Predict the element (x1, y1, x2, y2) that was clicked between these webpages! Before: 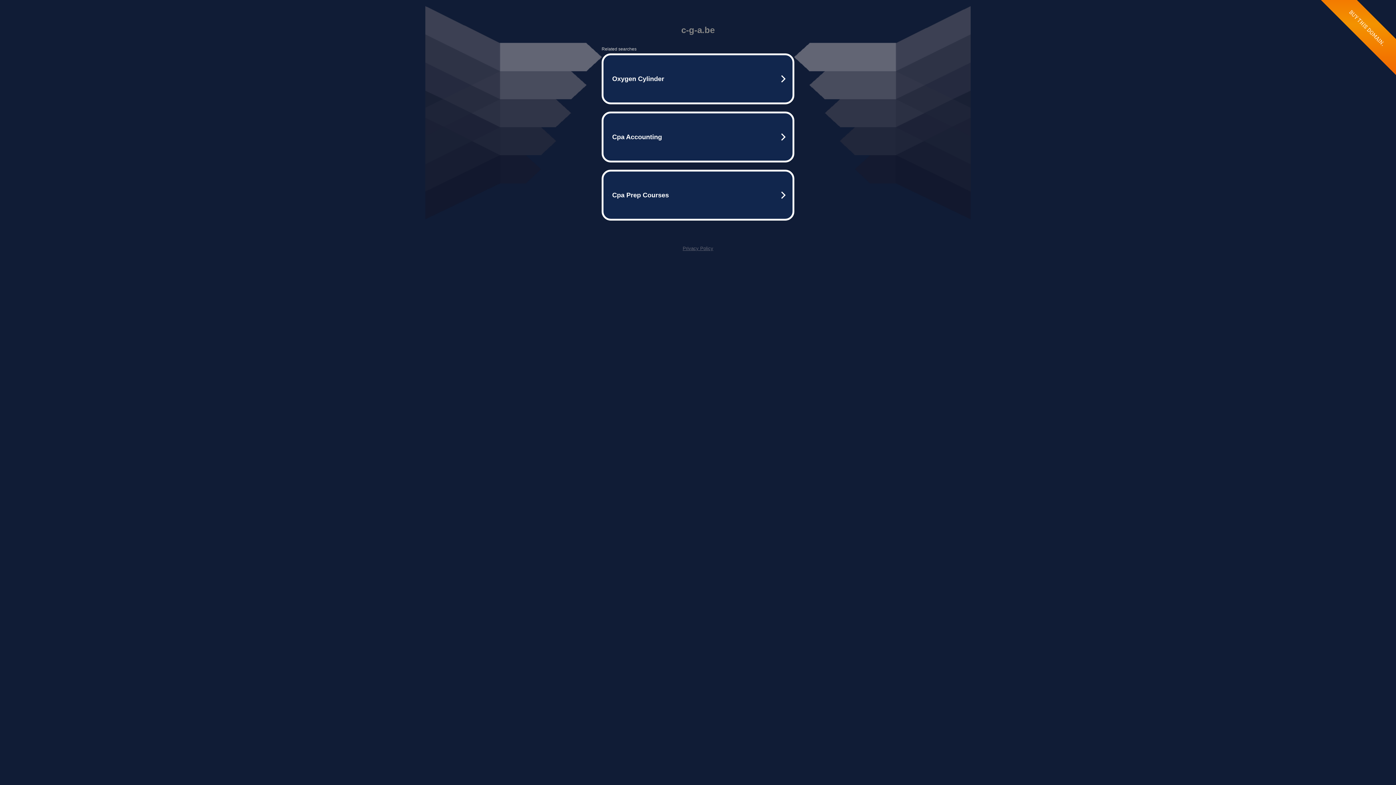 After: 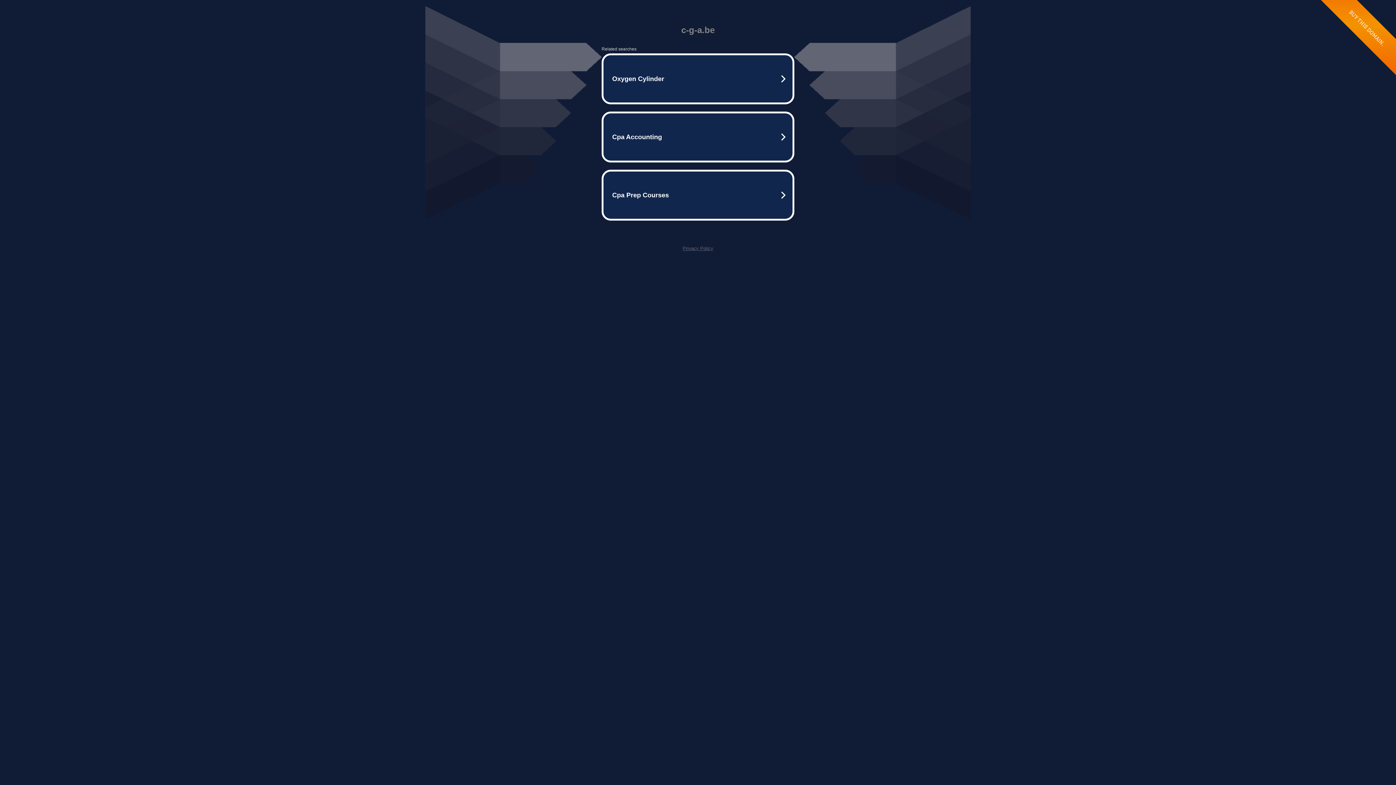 Action: label: Privacy Policy bbox: (682, 245, 713, 251)